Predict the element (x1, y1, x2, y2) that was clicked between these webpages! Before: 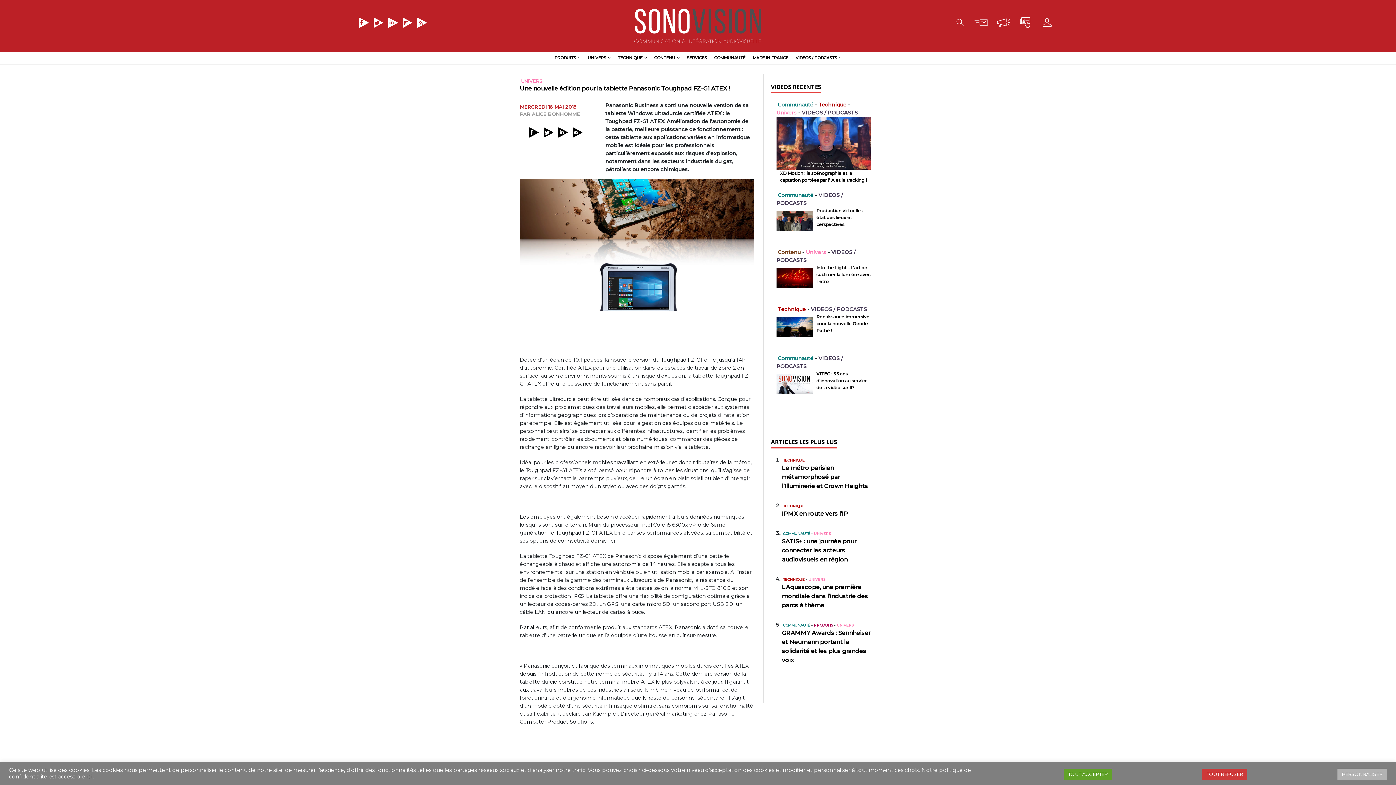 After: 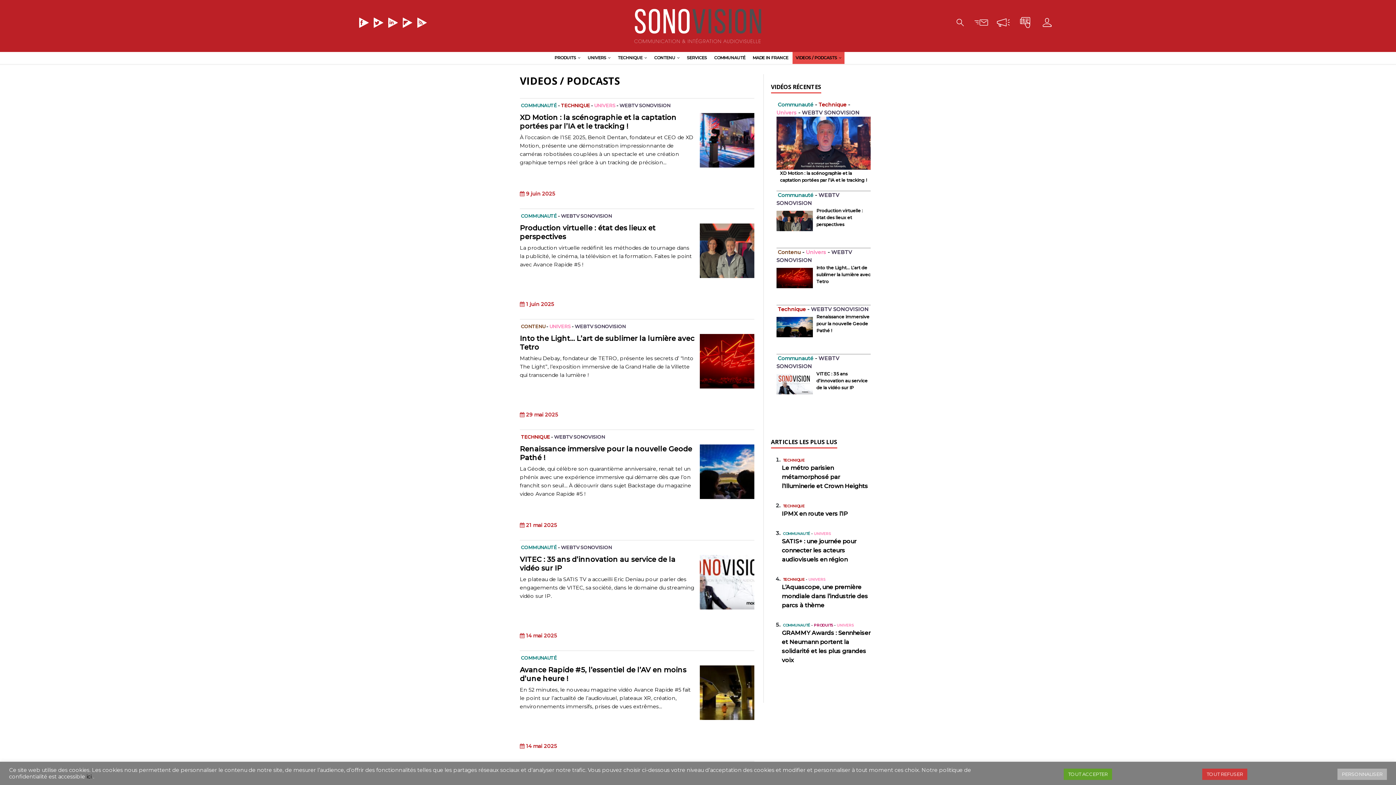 Action: label: VIDEOS / PODCASTS bbox: (811, 306, 867, 312)